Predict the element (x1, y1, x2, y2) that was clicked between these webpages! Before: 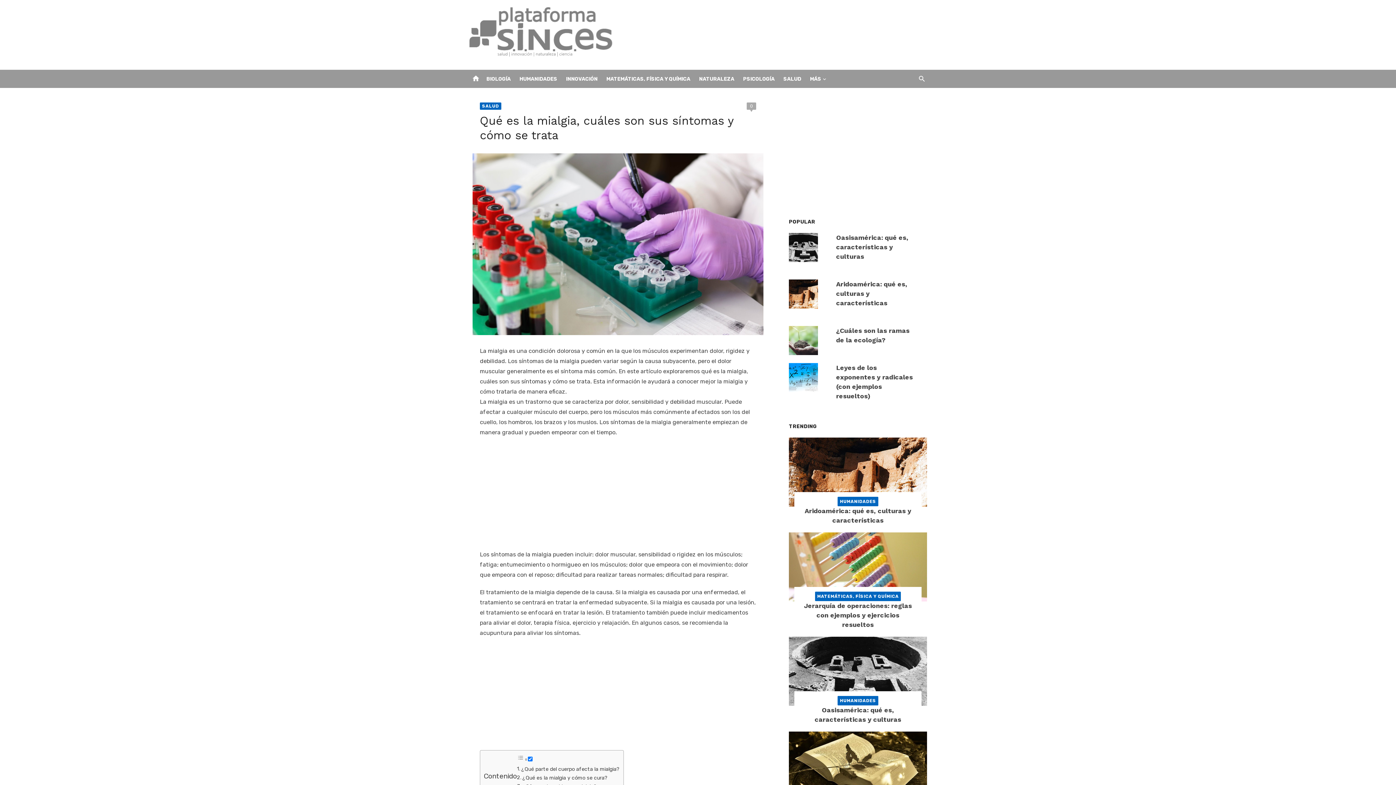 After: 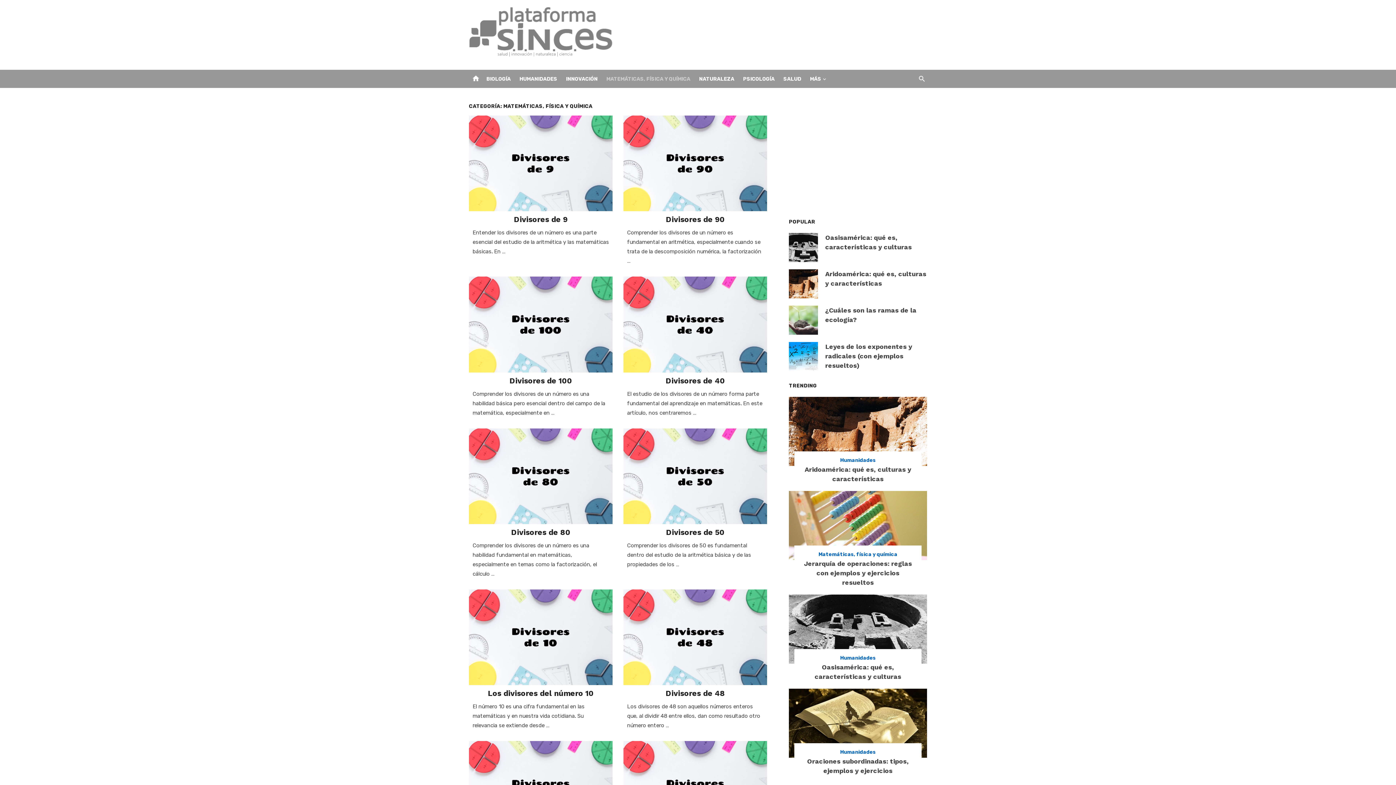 Action: bbox: (815, 592, 901, 601) label: MATEMÁTICAS, FÍSICA Y QUÍMICA